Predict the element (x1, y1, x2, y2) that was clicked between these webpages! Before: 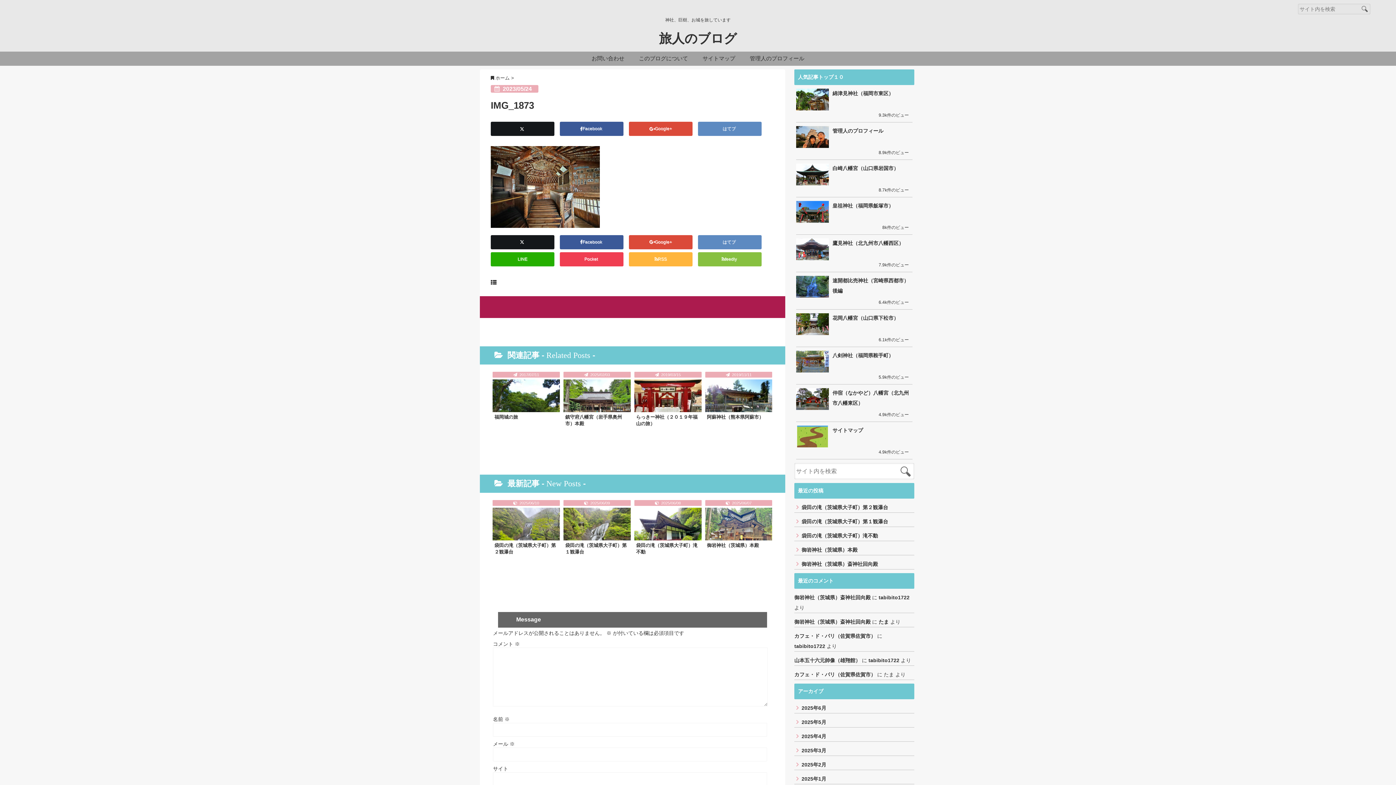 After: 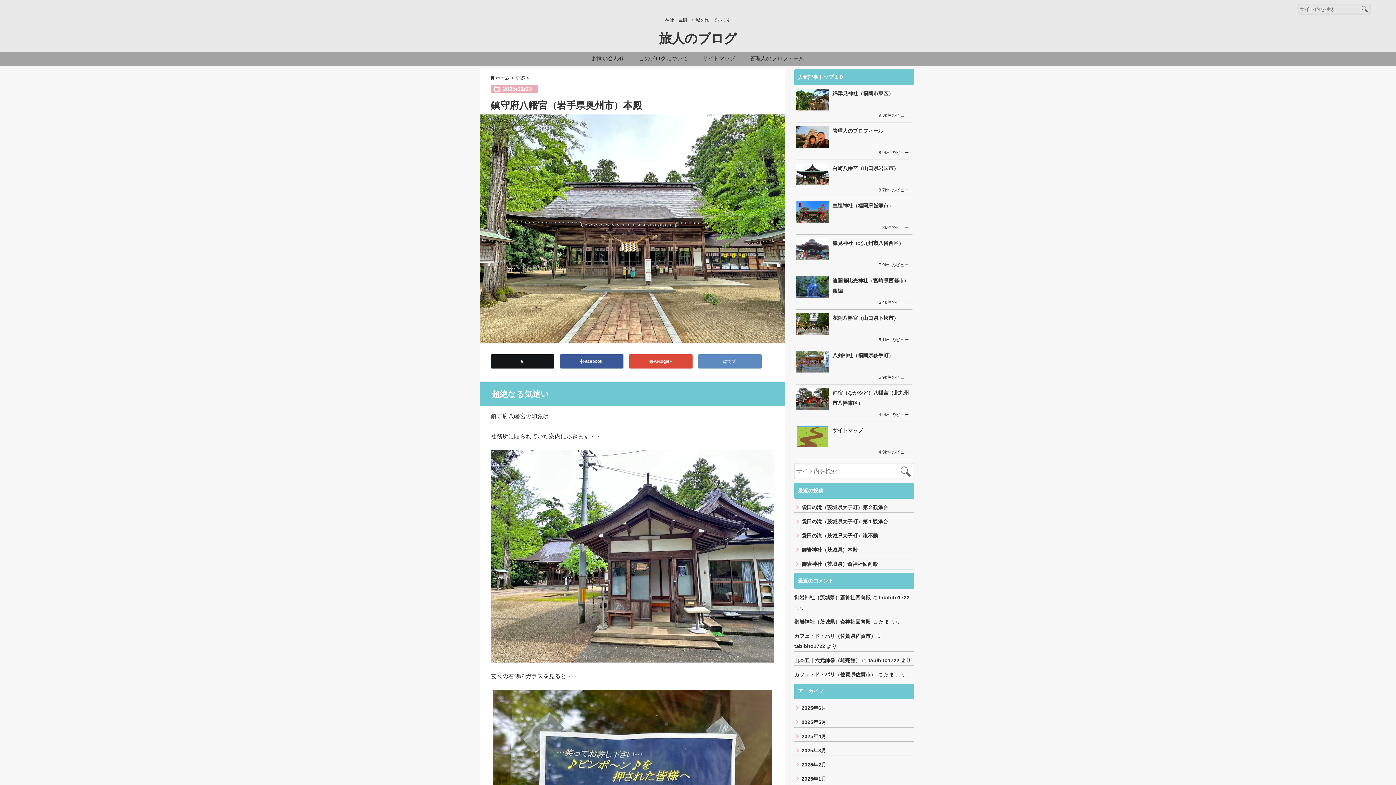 Action: bbox: (565, 414, 628, 427) label: 鎮守府八幡宮（岩手県奥州市）本殿